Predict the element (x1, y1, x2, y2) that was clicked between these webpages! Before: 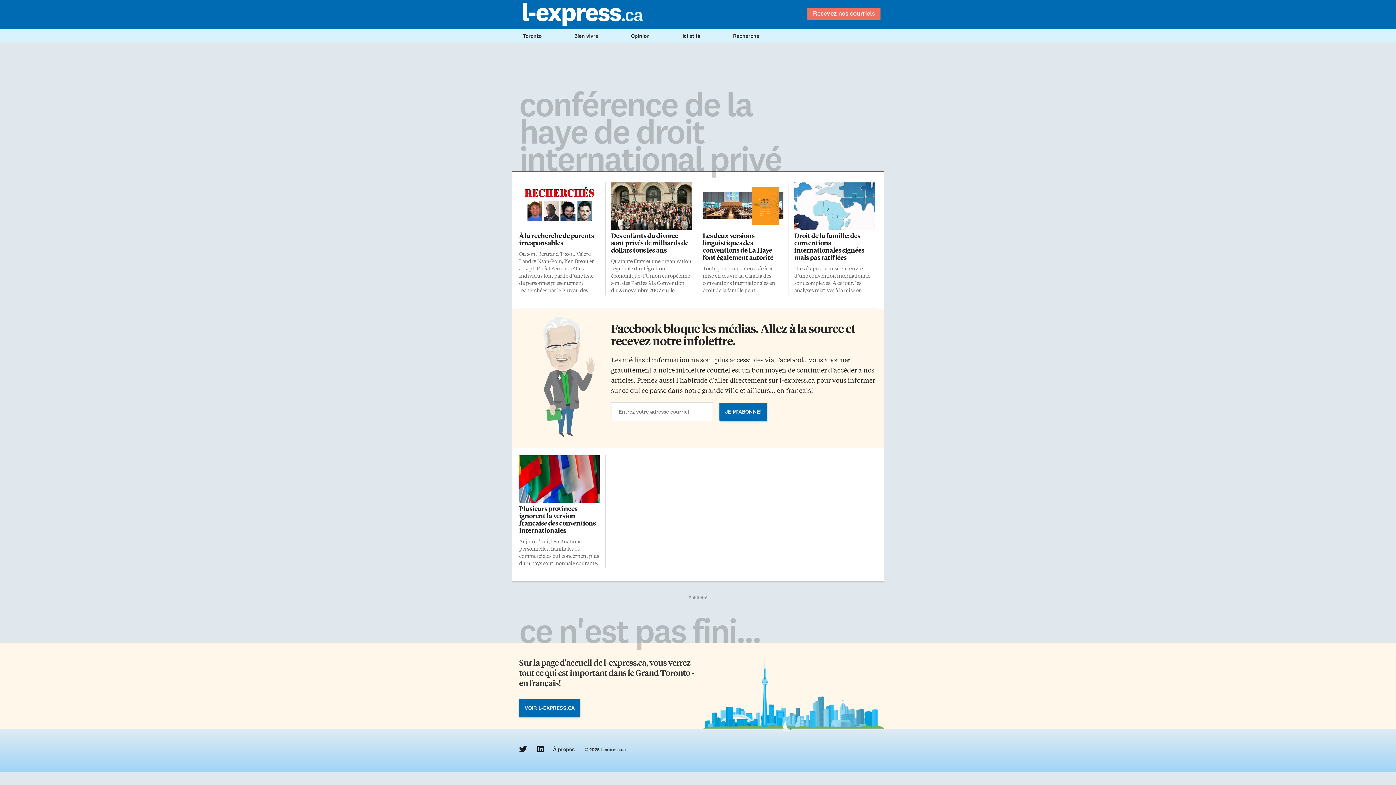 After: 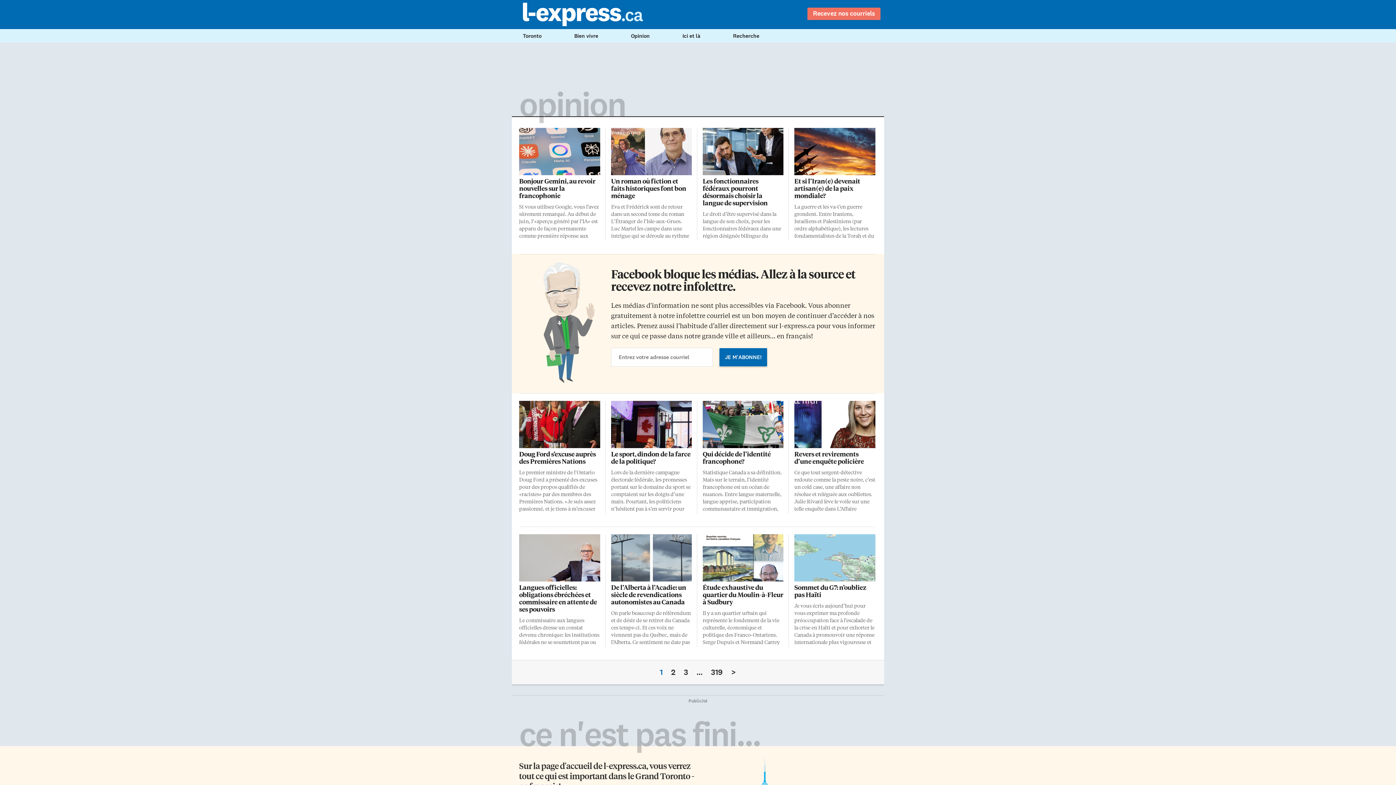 Action: bbox: (631, 32, 649, 38) label: Opinion